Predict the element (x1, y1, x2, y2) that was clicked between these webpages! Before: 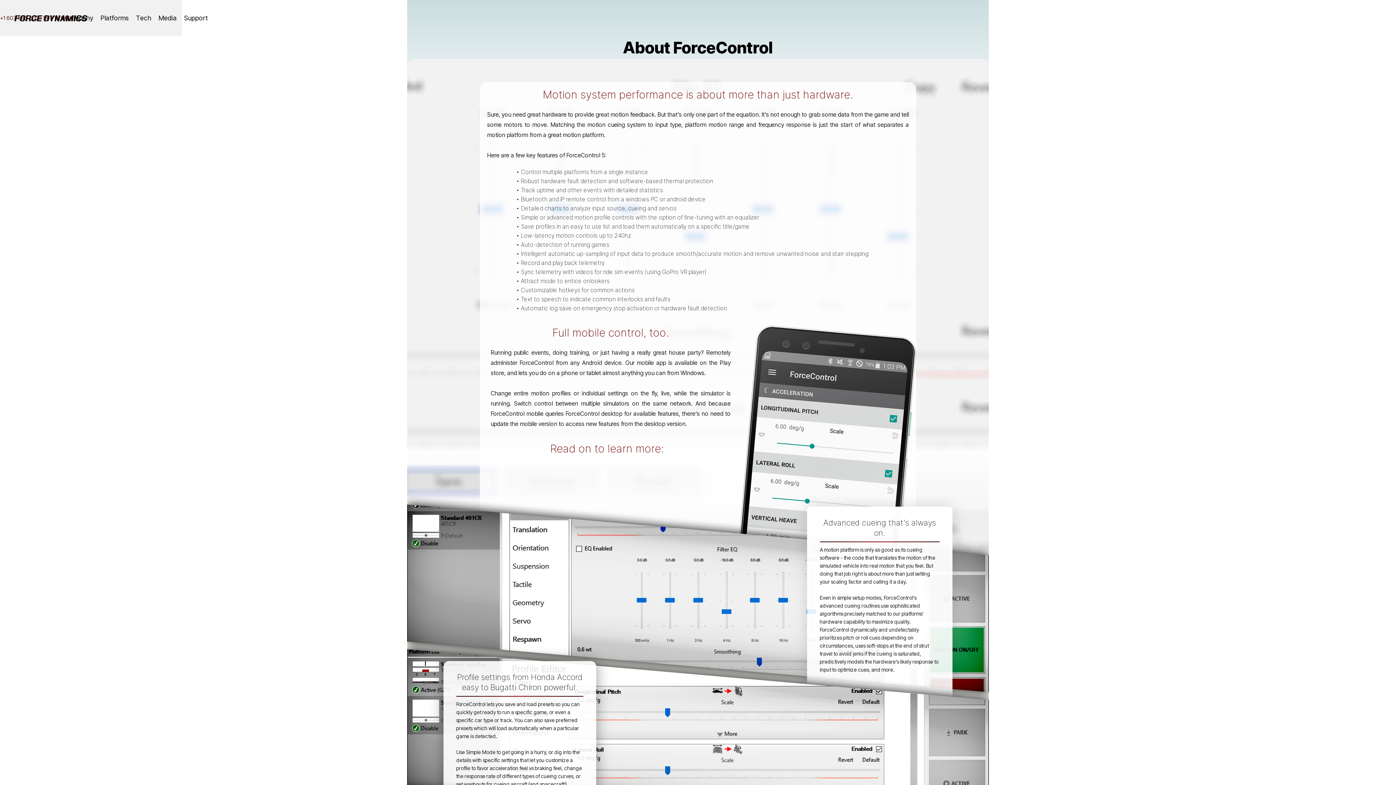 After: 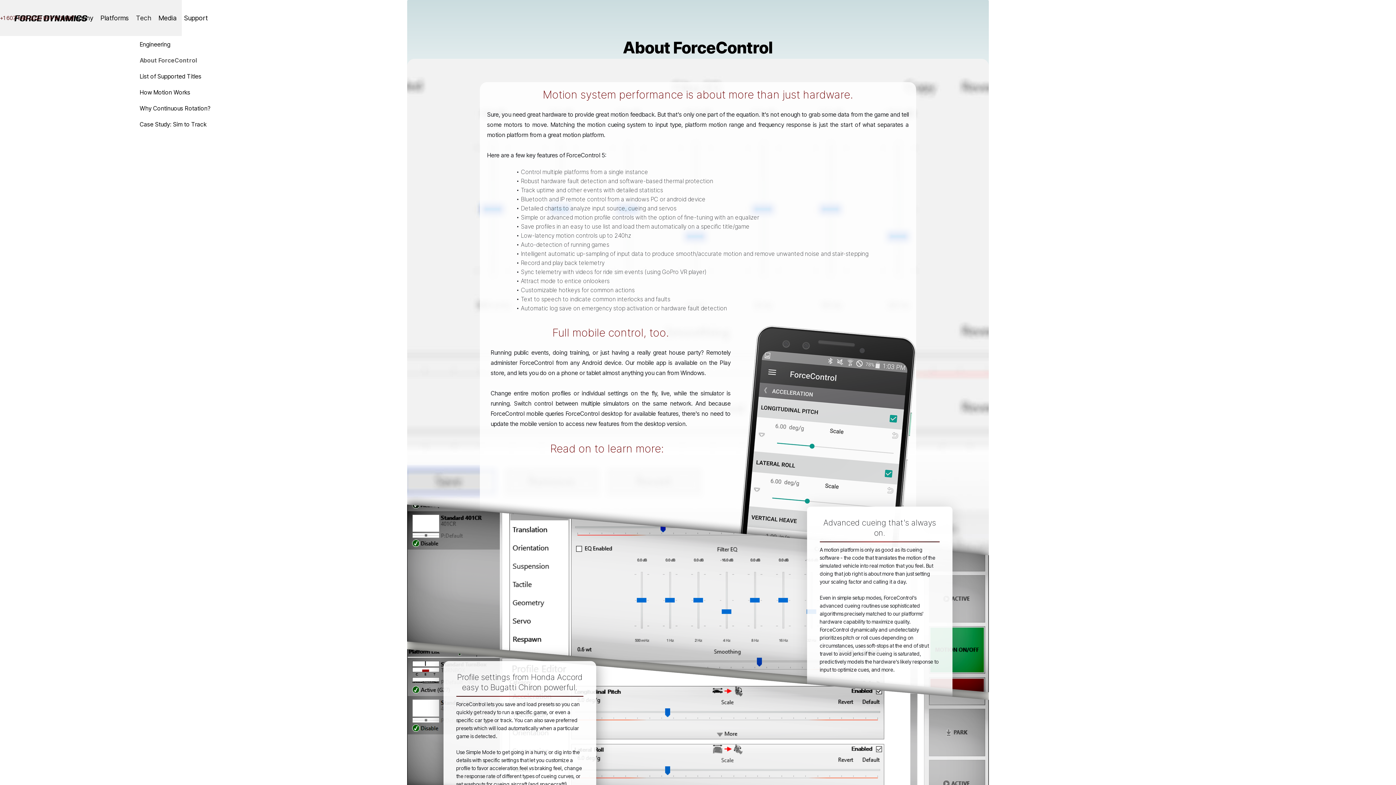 Action: bbox: (132, 12, 155, 23) label: Tech